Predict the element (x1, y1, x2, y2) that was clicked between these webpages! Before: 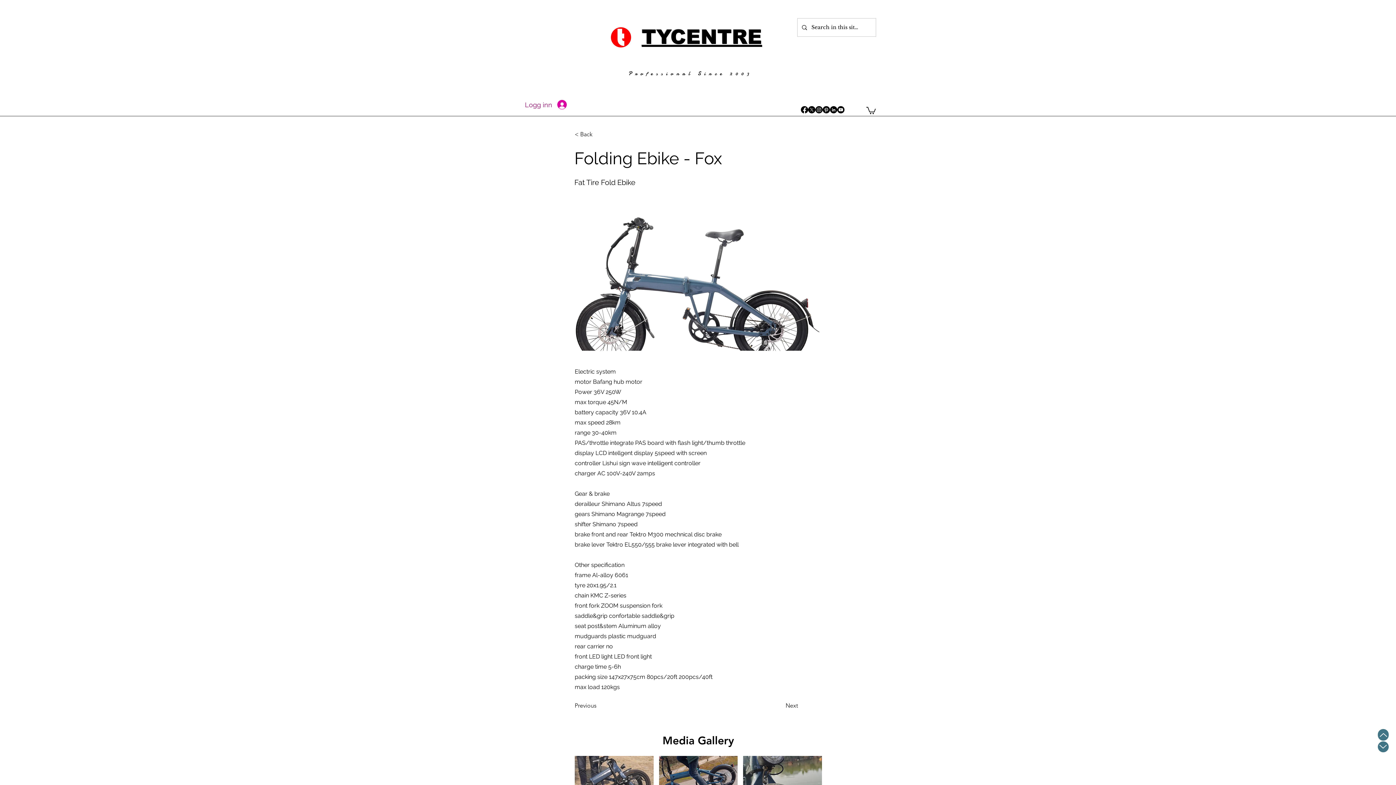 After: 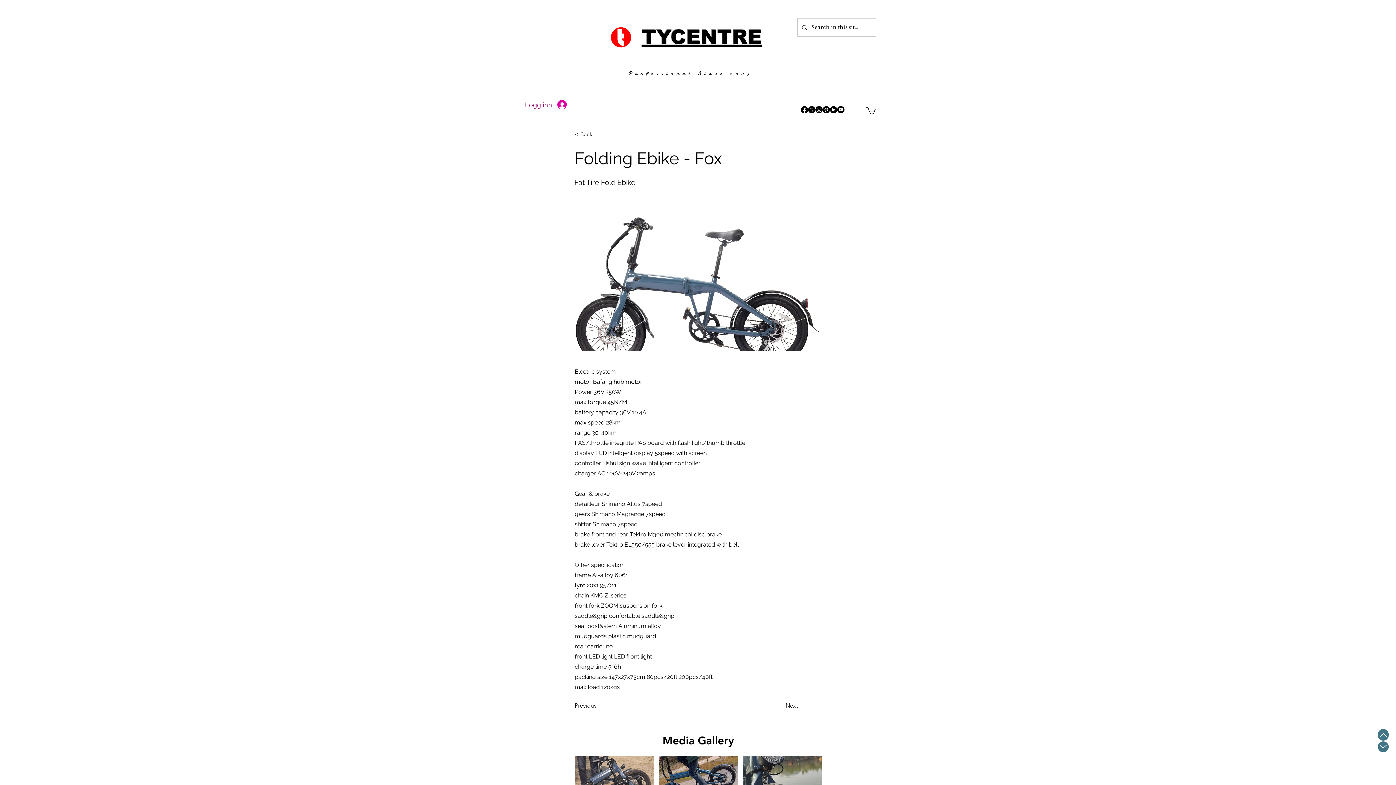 Action: bbox: (822, 106, 830, 113)